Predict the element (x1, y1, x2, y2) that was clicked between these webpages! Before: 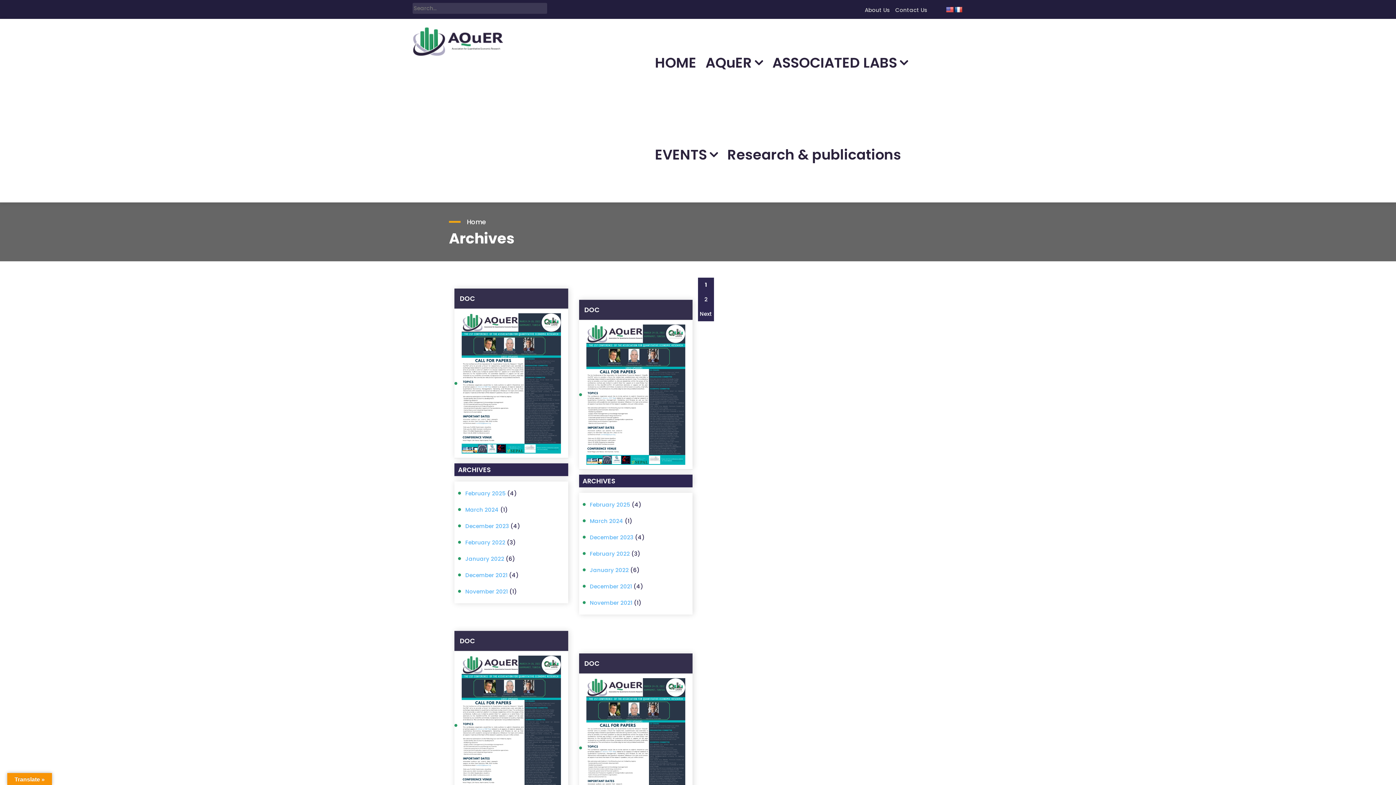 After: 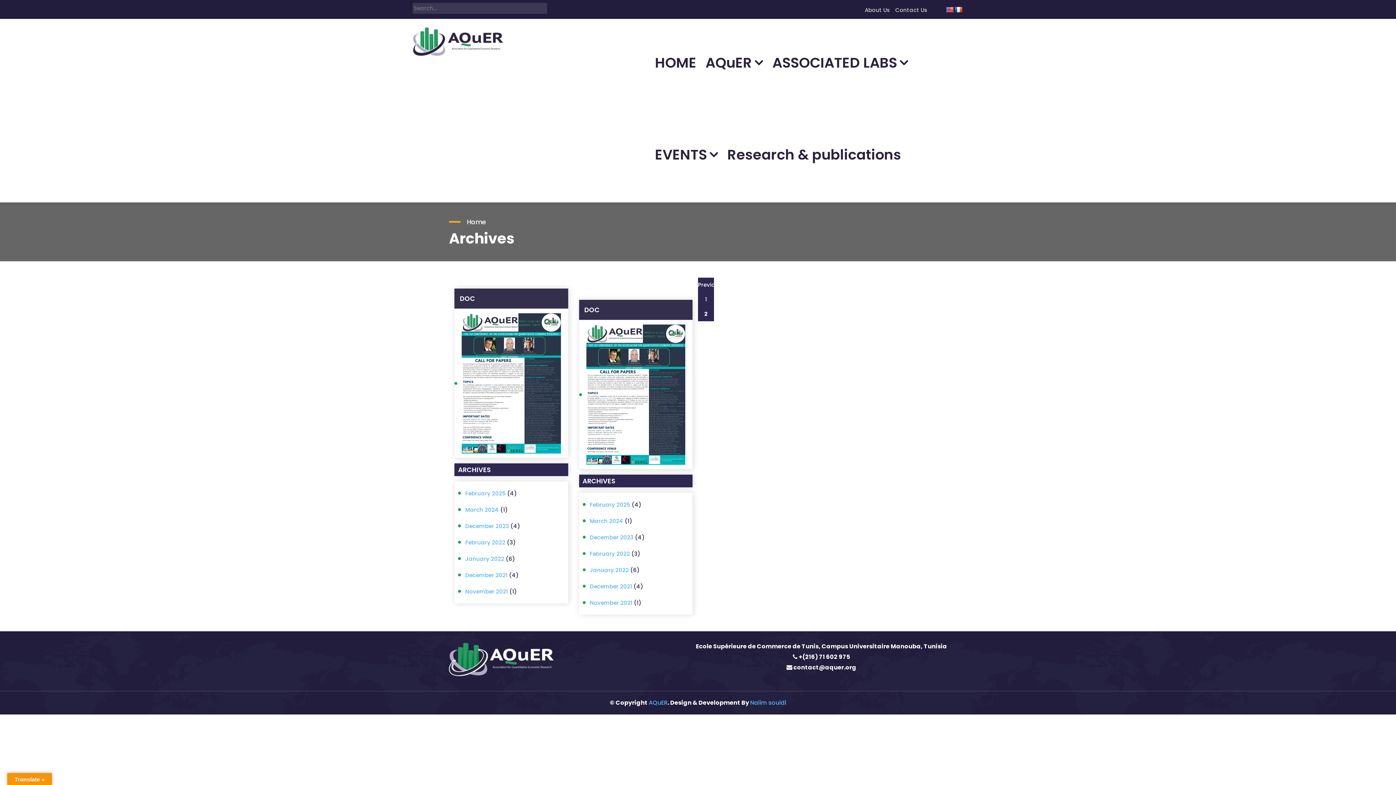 Action: label: Next bbox: (698, 306, 714, 321)